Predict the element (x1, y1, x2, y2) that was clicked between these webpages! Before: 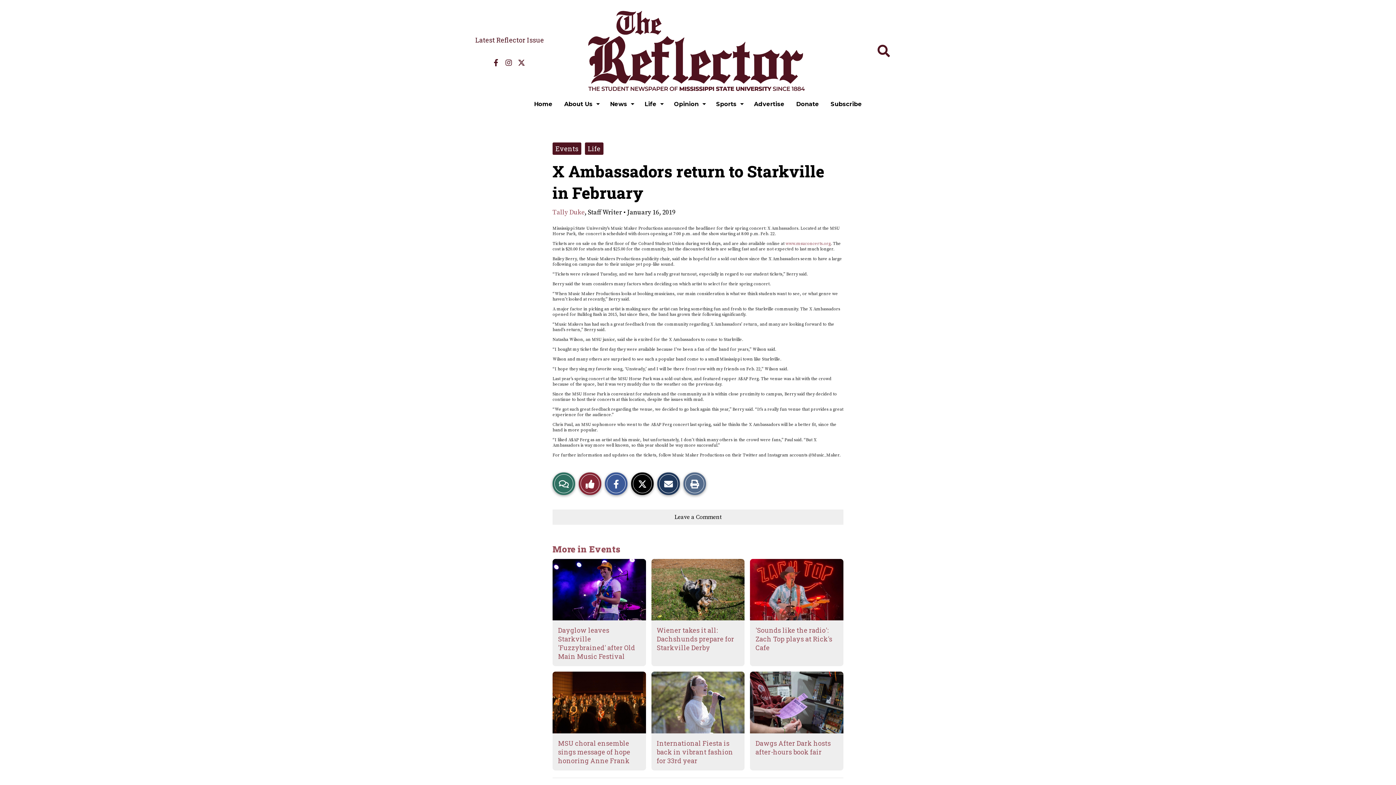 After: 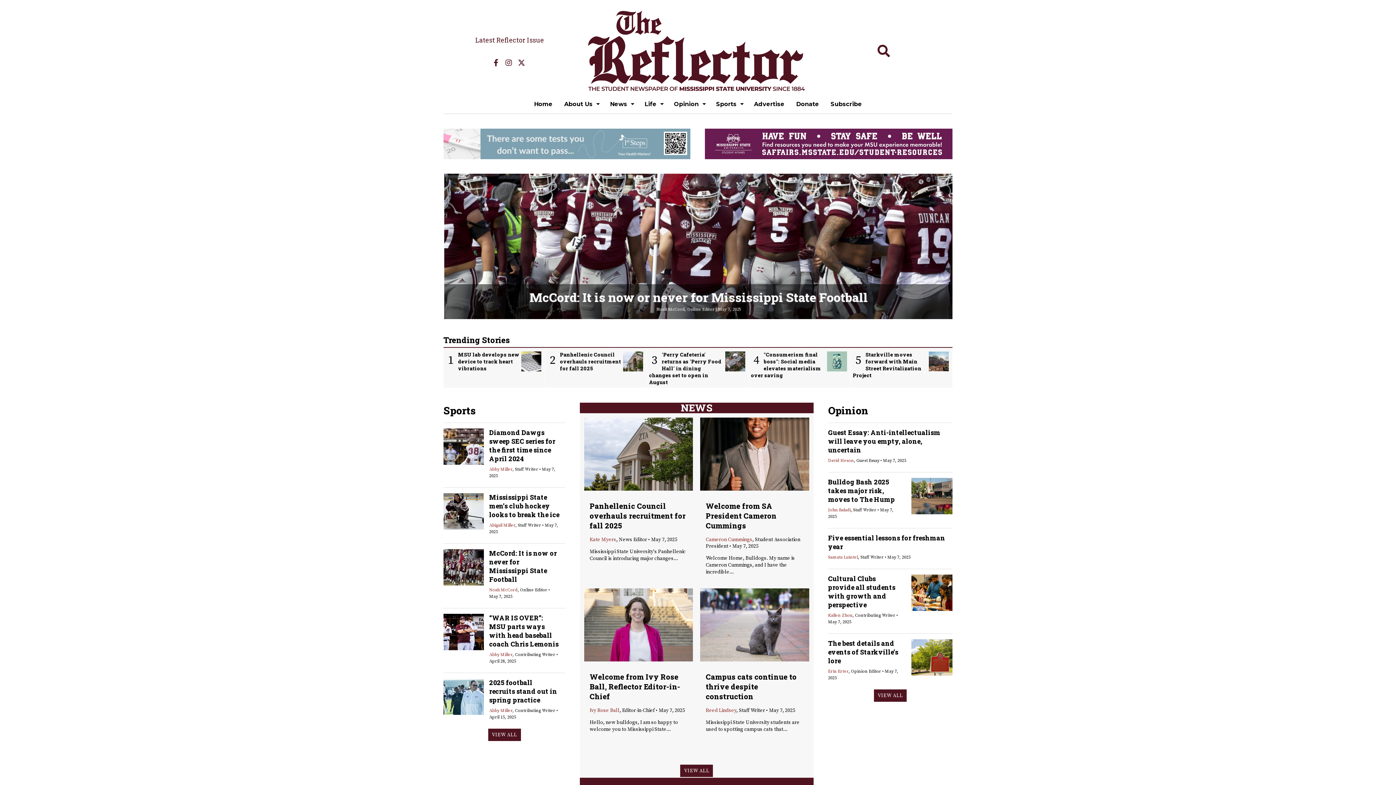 Action: bbox: (528, 95, 558, 113) label: Home